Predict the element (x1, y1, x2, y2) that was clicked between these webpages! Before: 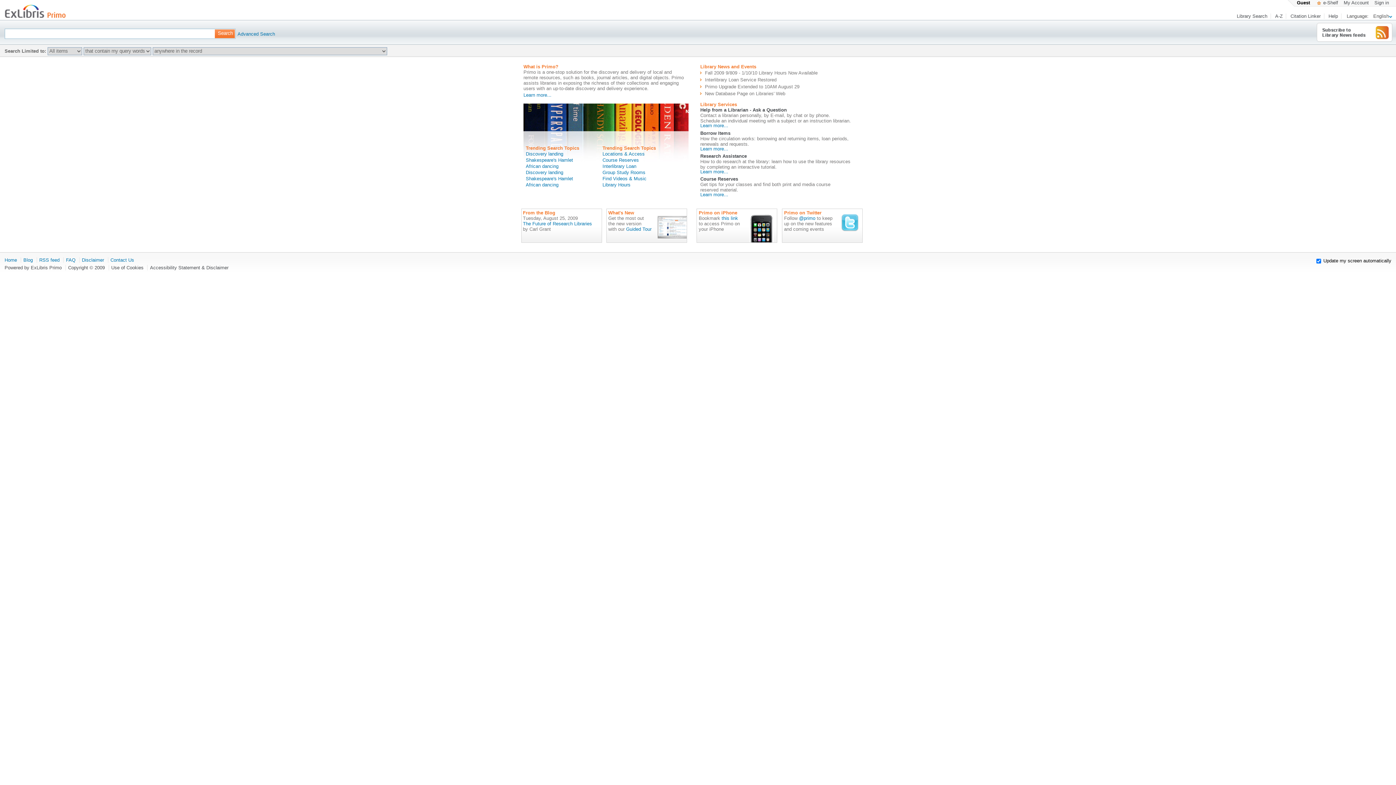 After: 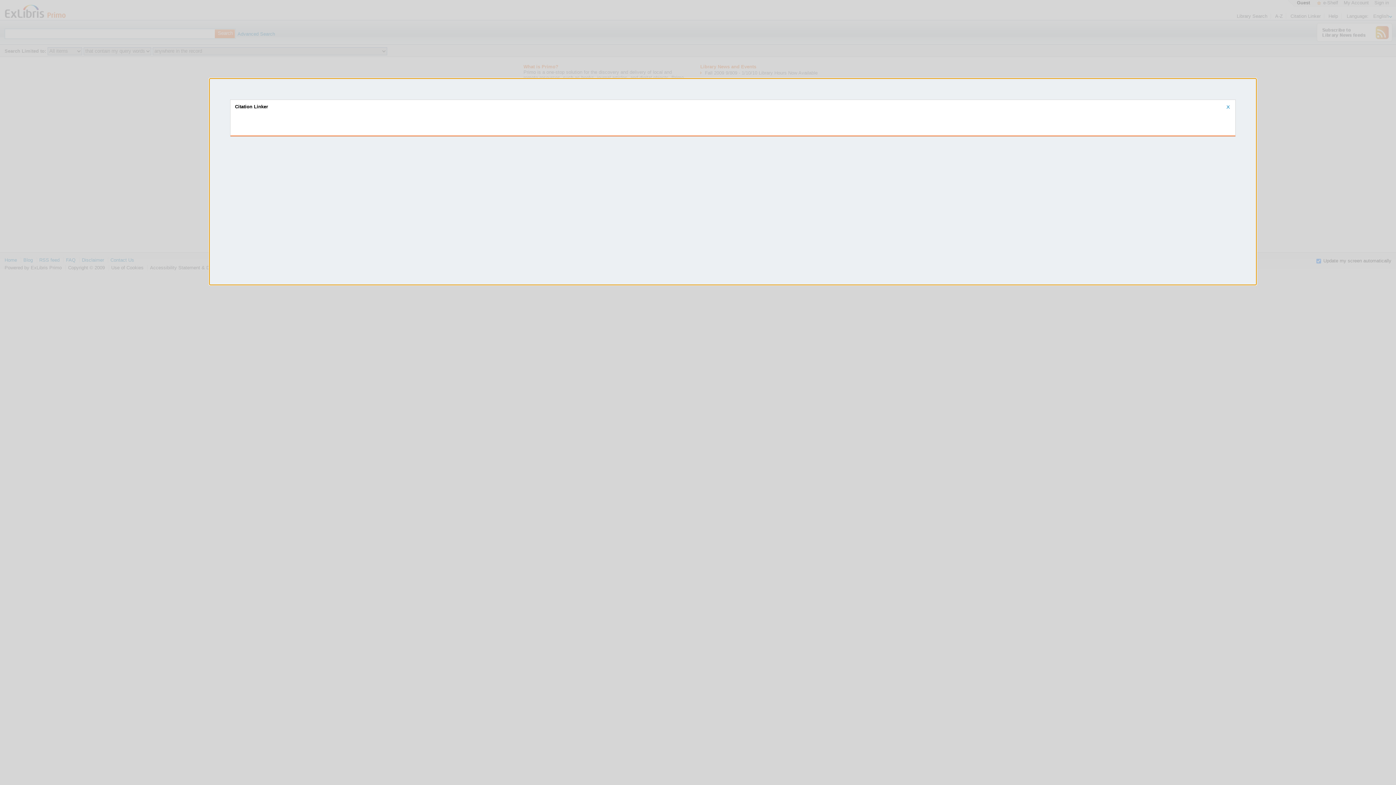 Action: label: Citation Linker bbox: (1290, 13, 1321, 18)